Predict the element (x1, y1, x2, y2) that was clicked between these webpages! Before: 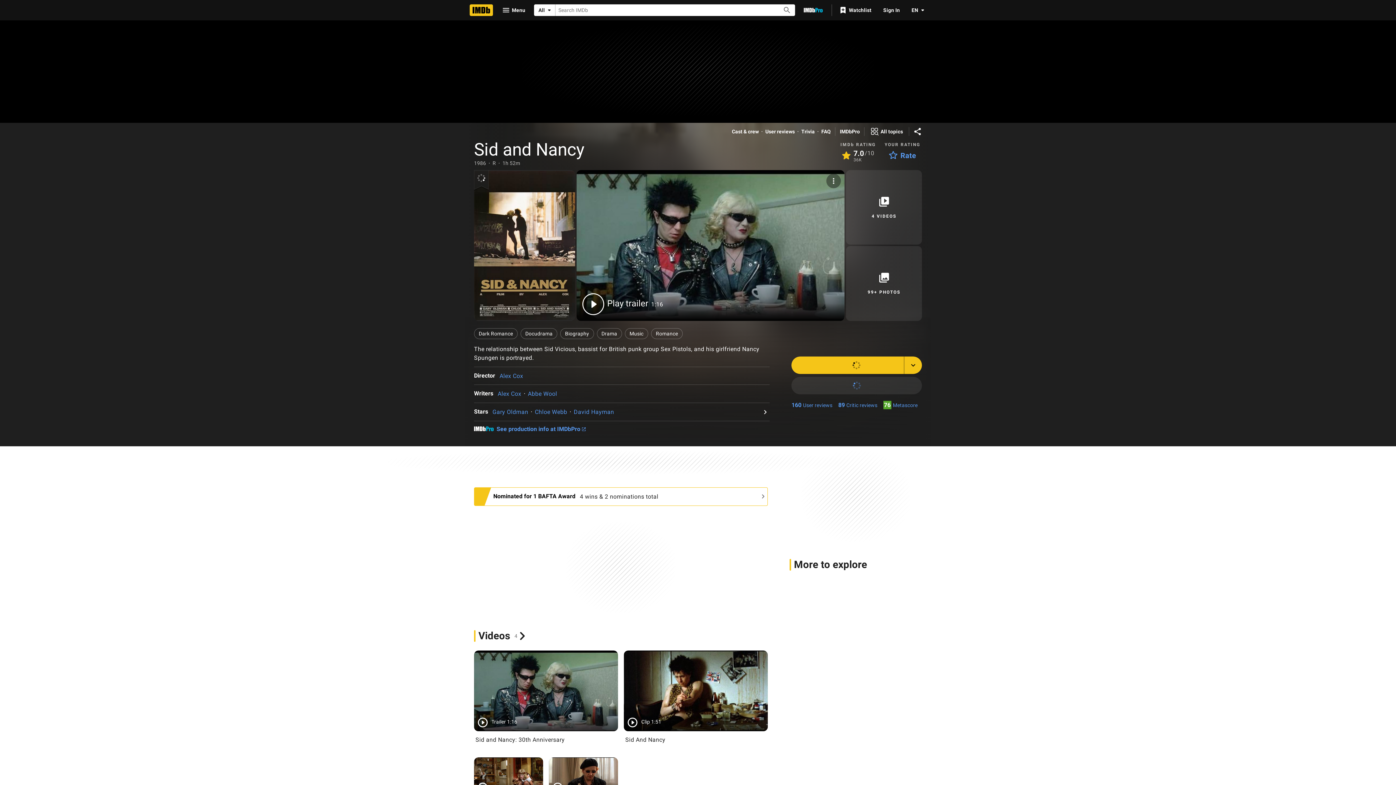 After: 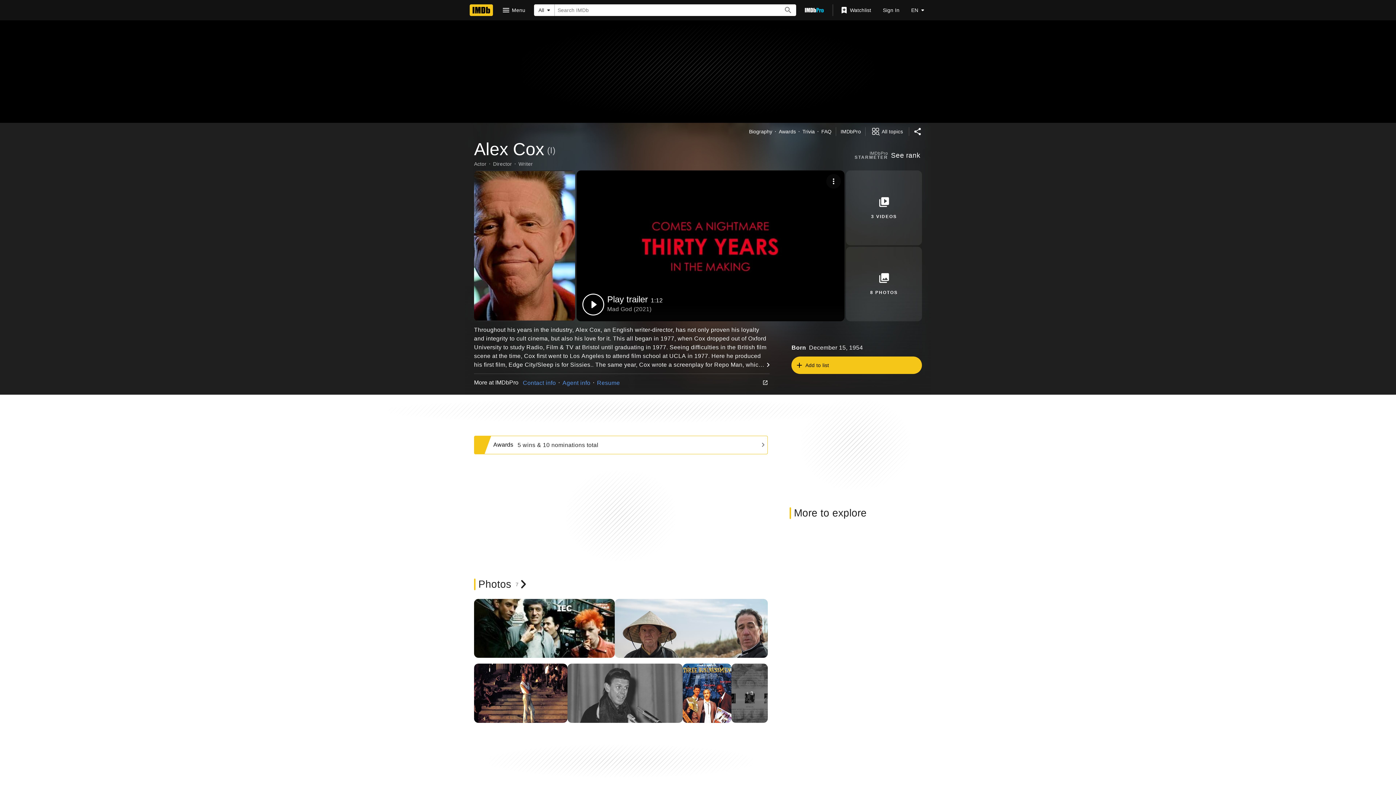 Action: label: Alex Cox bbox: (499, 372, 523, 379)